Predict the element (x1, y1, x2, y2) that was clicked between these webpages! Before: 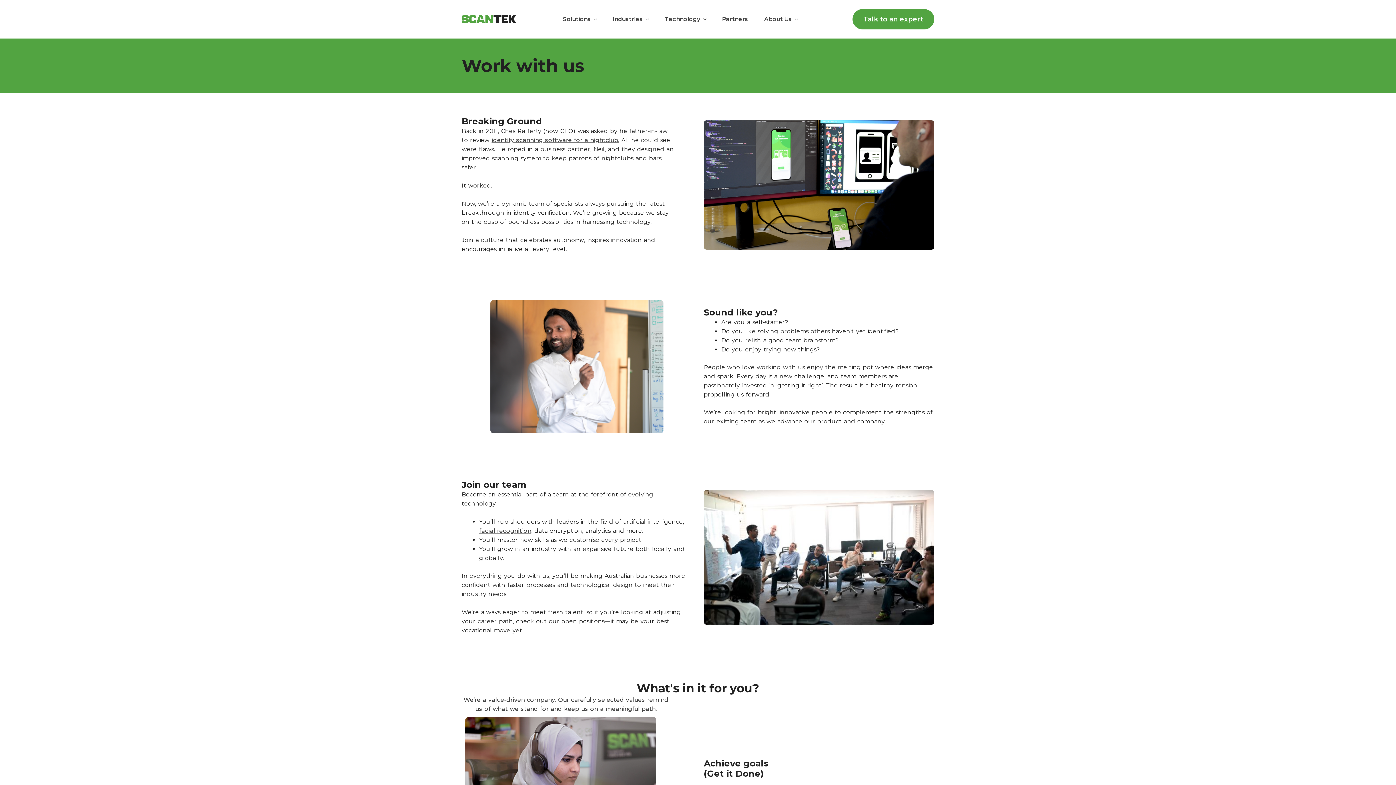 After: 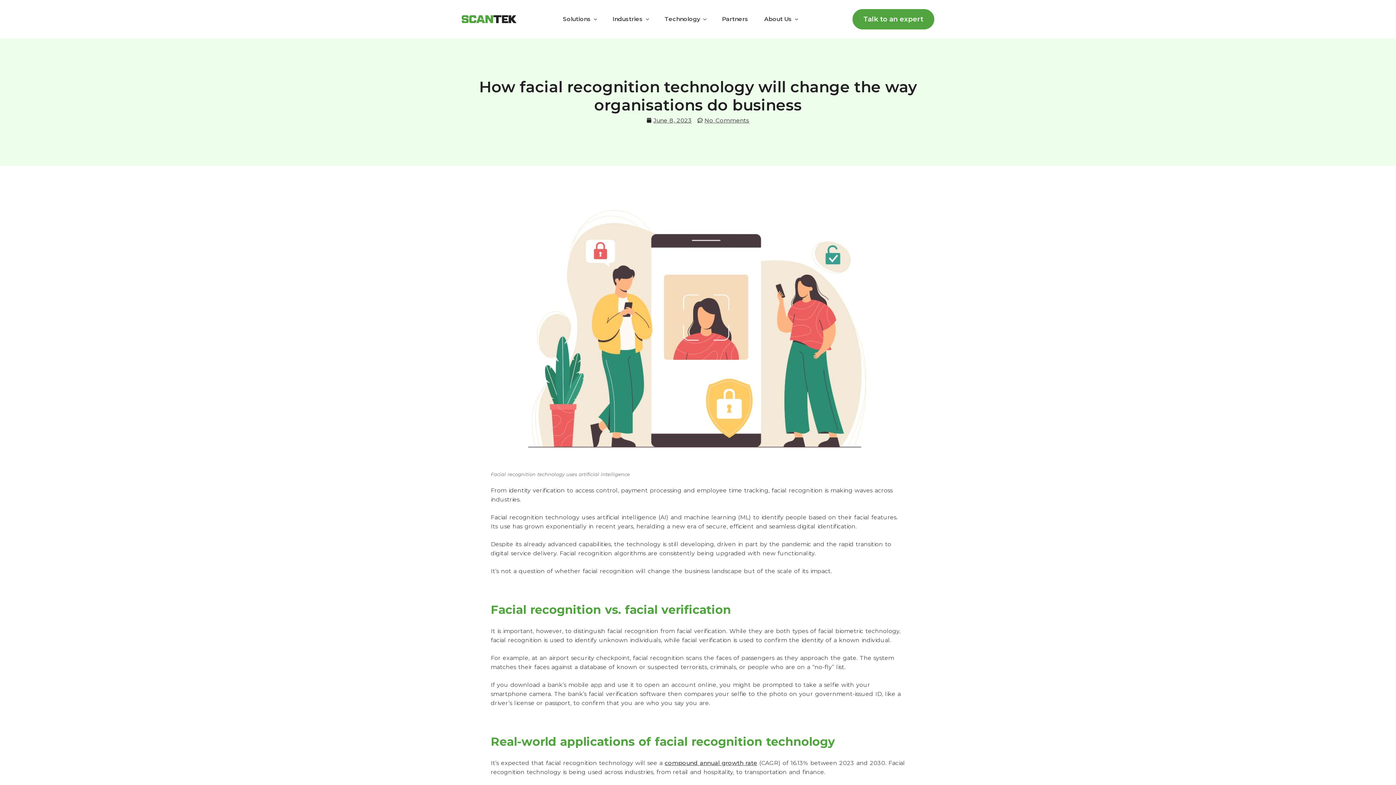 Action: bbox: (479, 527, 531, 534) label: Learn how facial recognition technology will transform business operations